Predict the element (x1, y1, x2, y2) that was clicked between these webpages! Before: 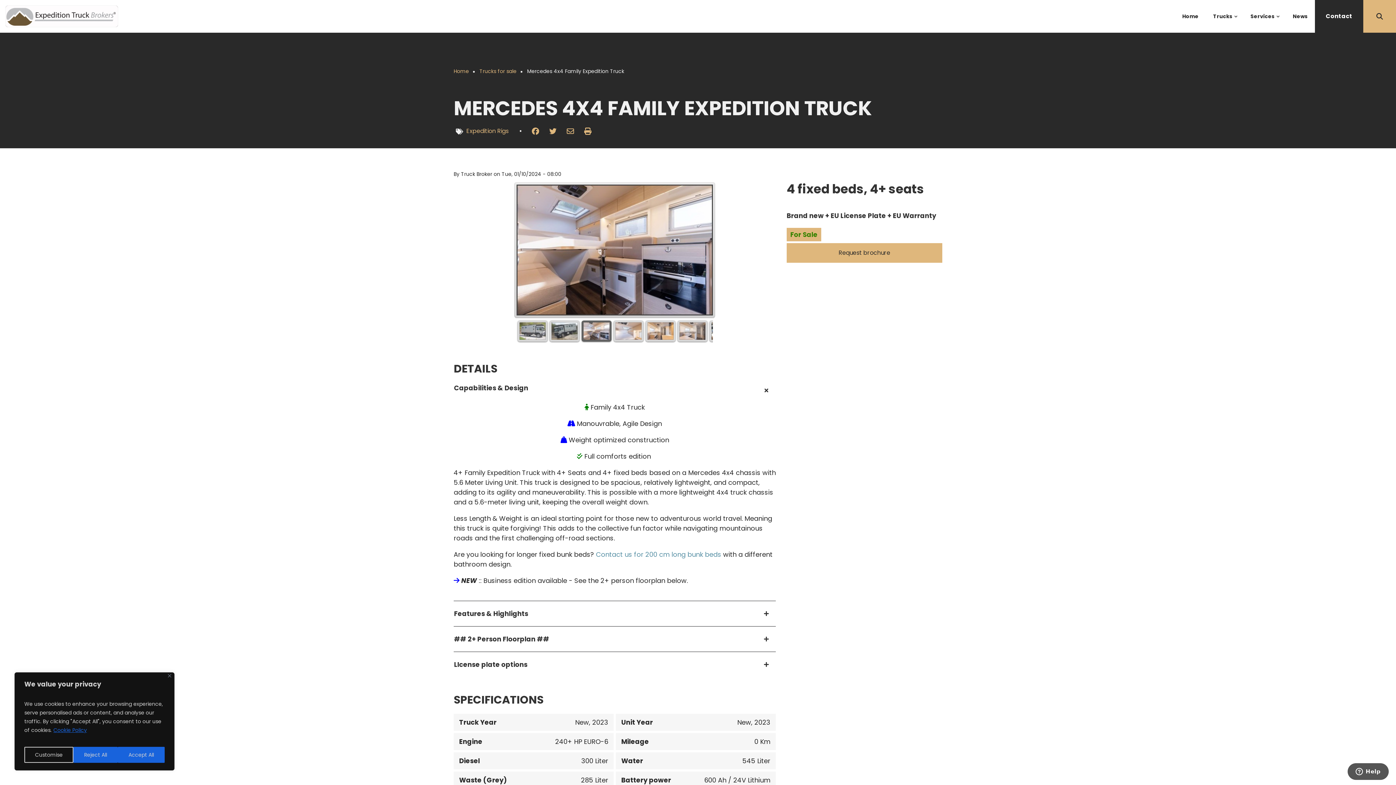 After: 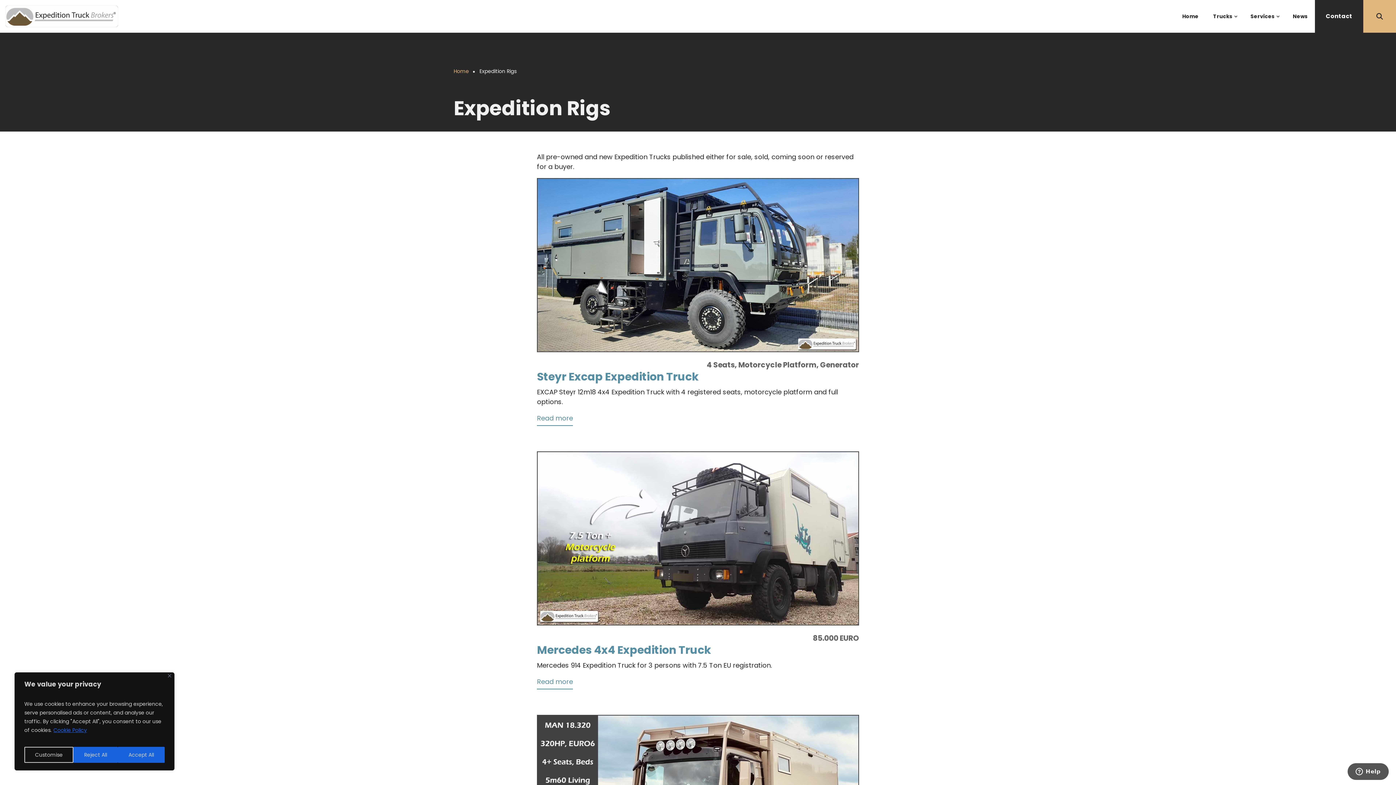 Action: label: Expedition Rigs bbox: (466, 126, 508, 135)